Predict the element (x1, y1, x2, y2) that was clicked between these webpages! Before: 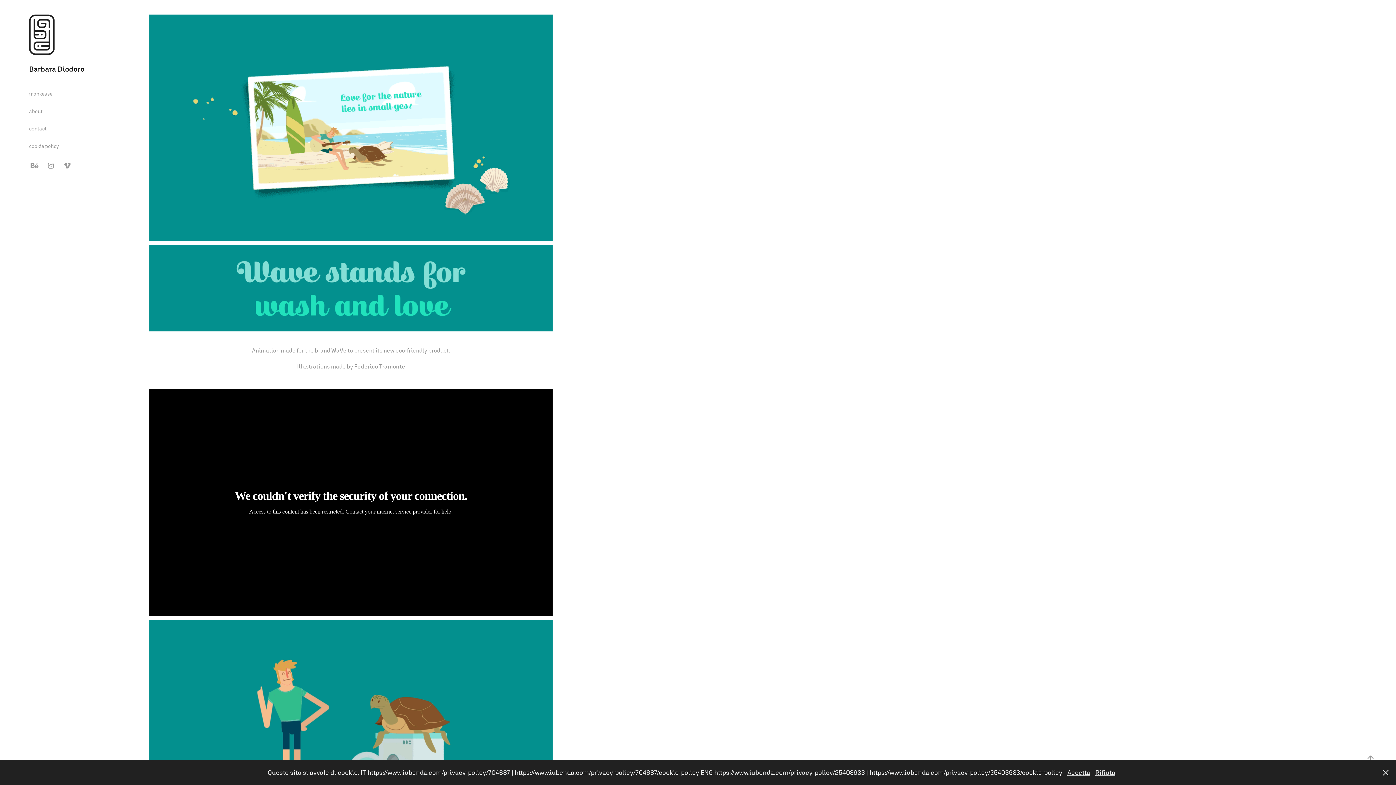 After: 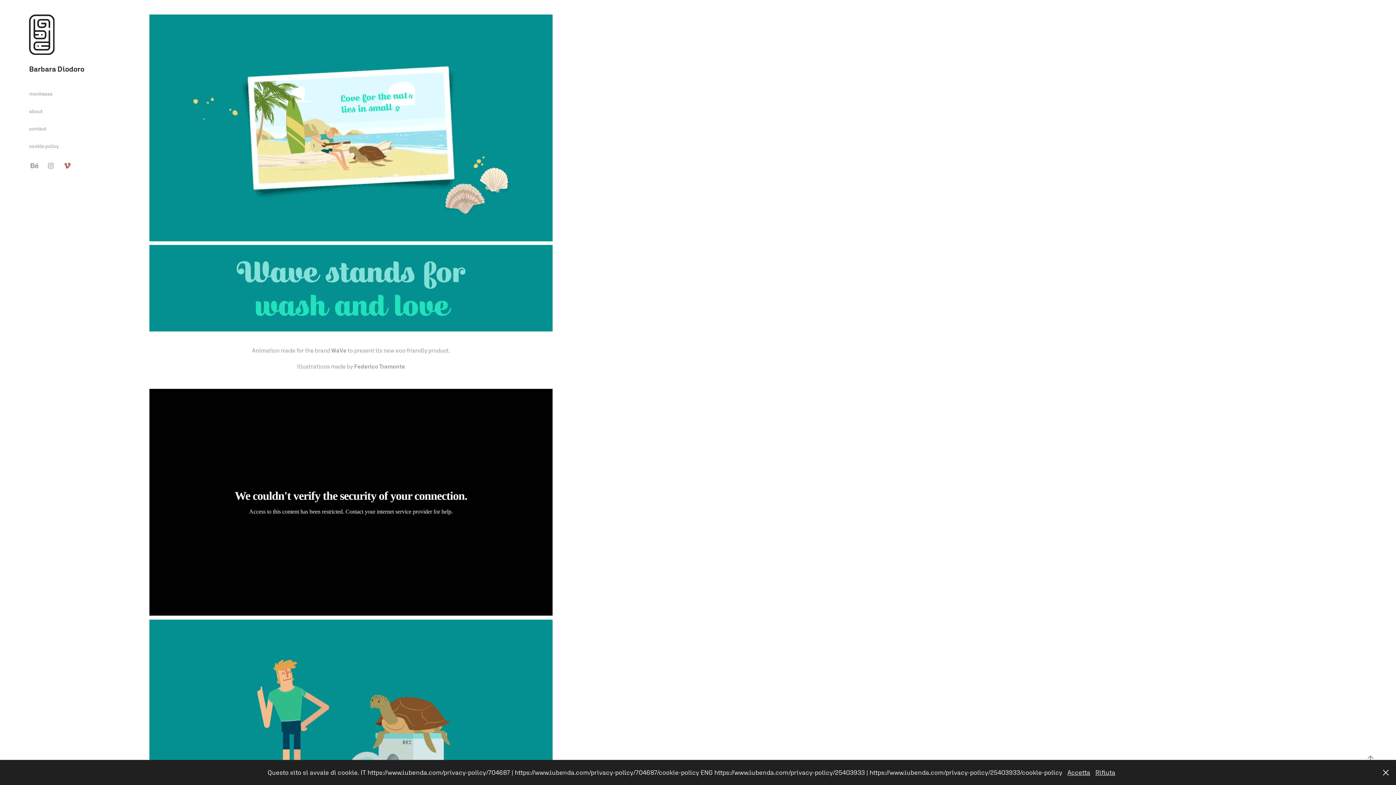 Action: bbox: (61, 160, 72, 171)